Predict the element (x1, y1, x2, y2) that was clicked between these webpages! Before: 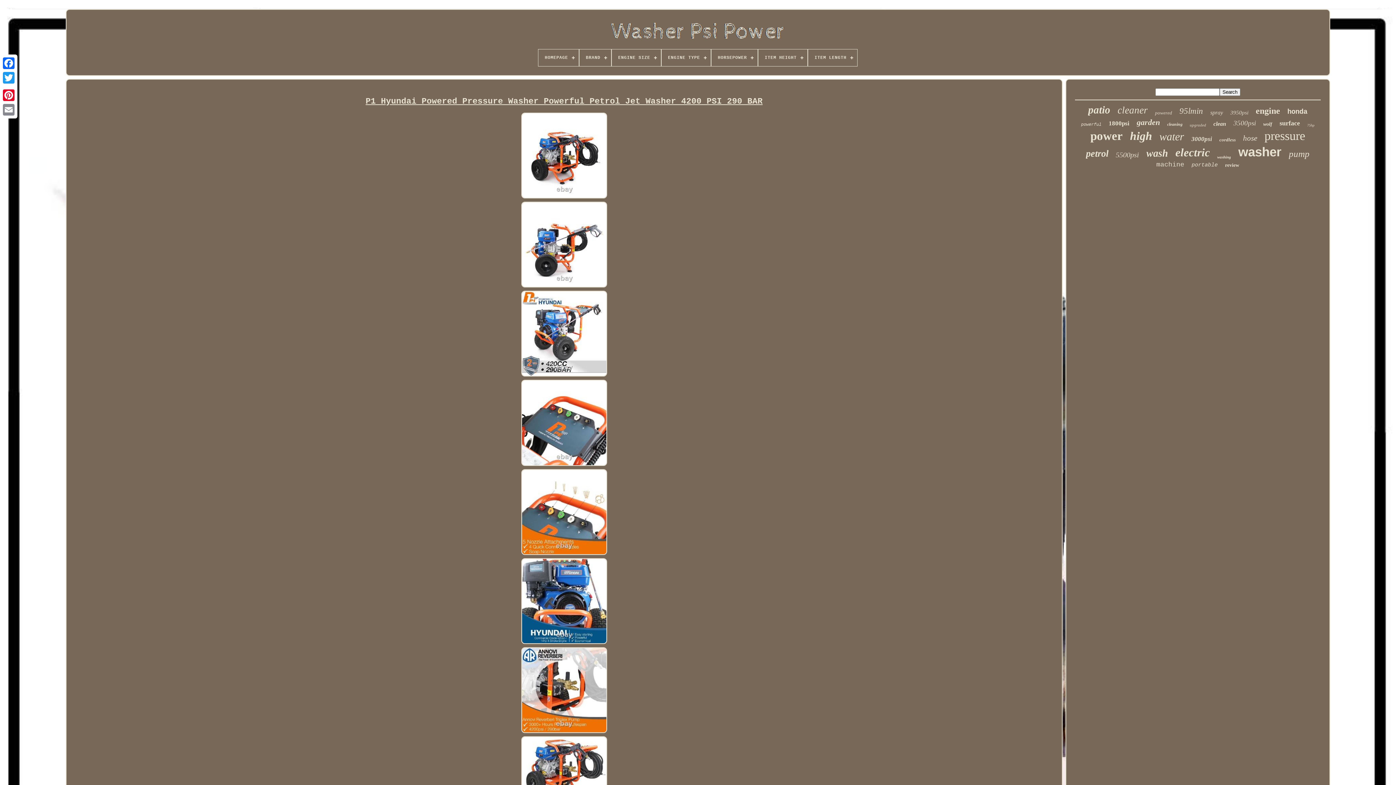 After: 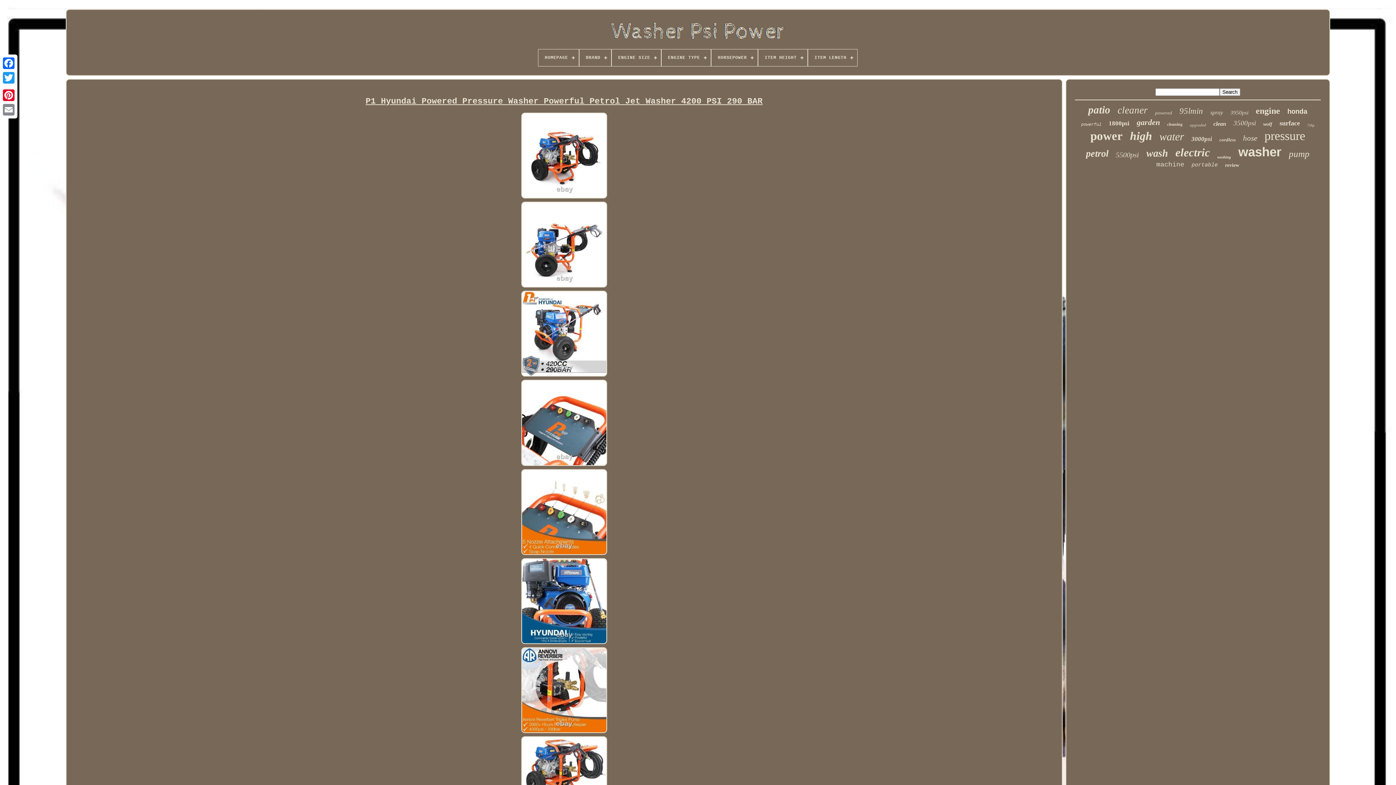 Action: bbox: (517, 379, 611, 468)